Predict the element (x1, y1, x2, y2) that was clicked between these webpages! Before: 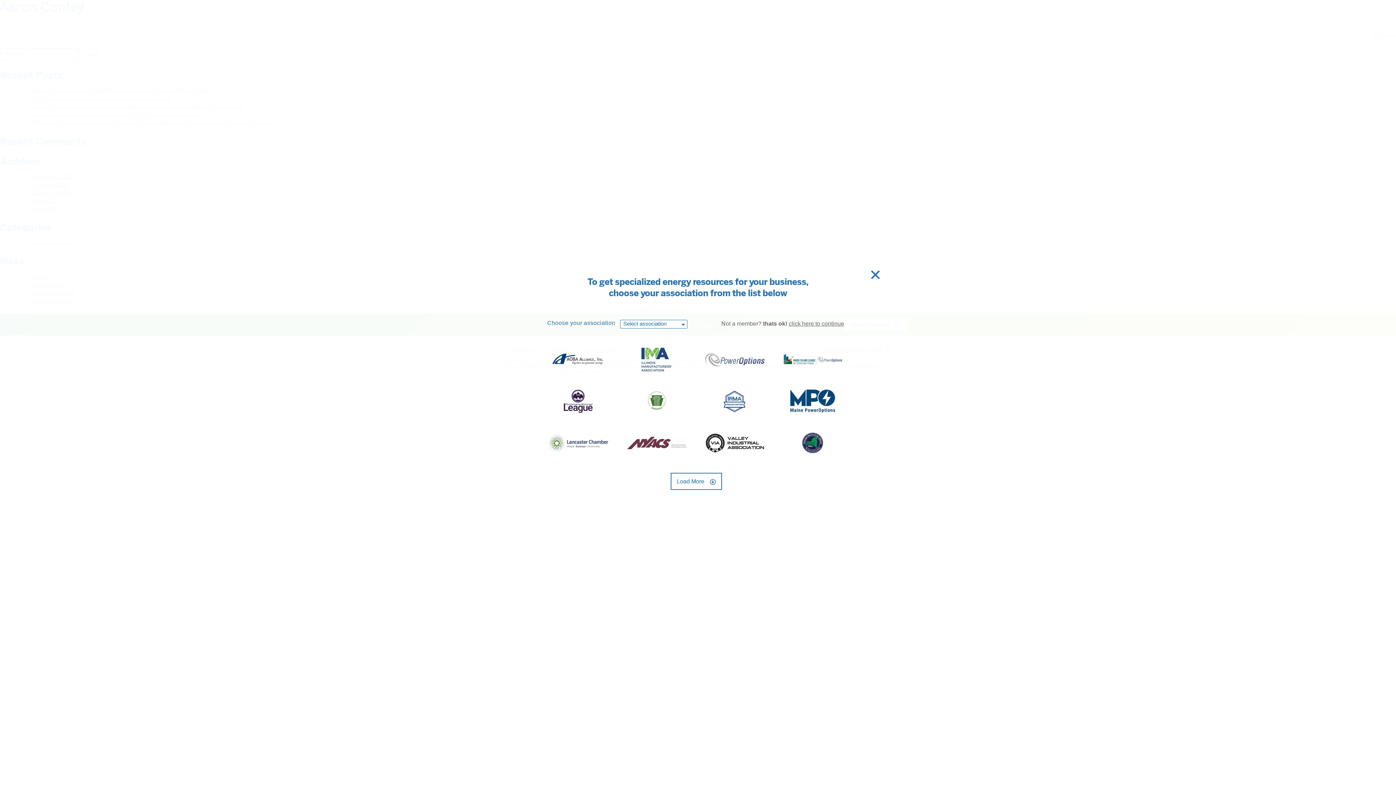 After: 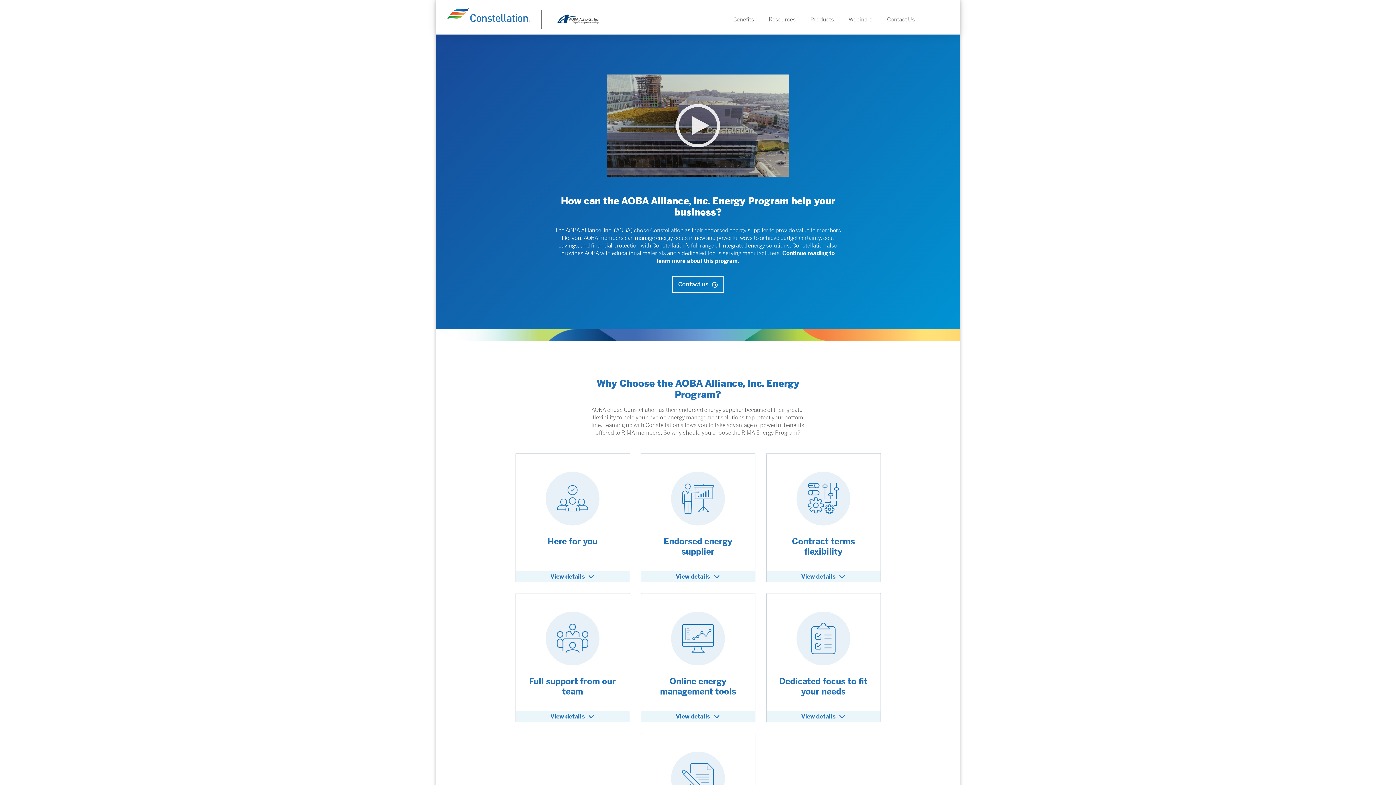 Action: bbox: (549, 349, 608, 369)